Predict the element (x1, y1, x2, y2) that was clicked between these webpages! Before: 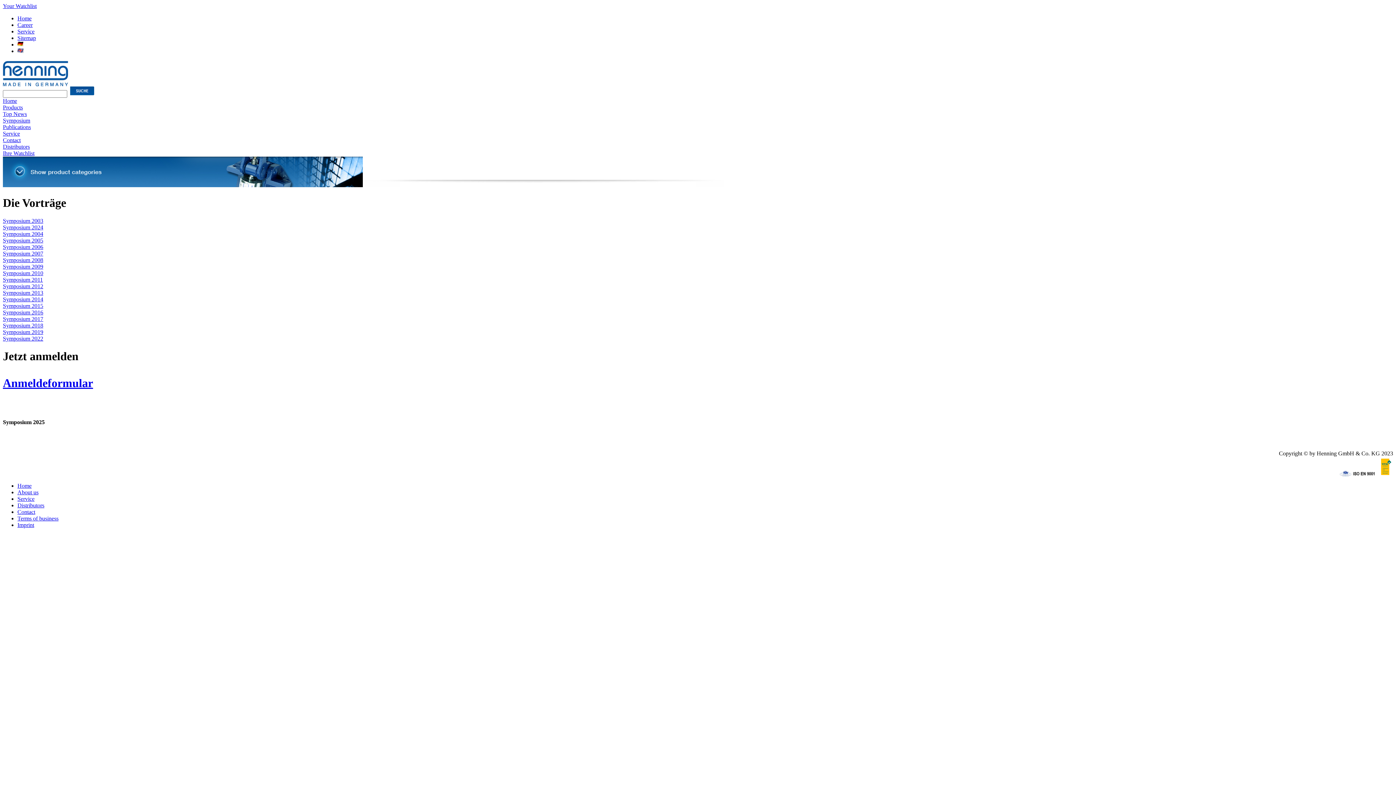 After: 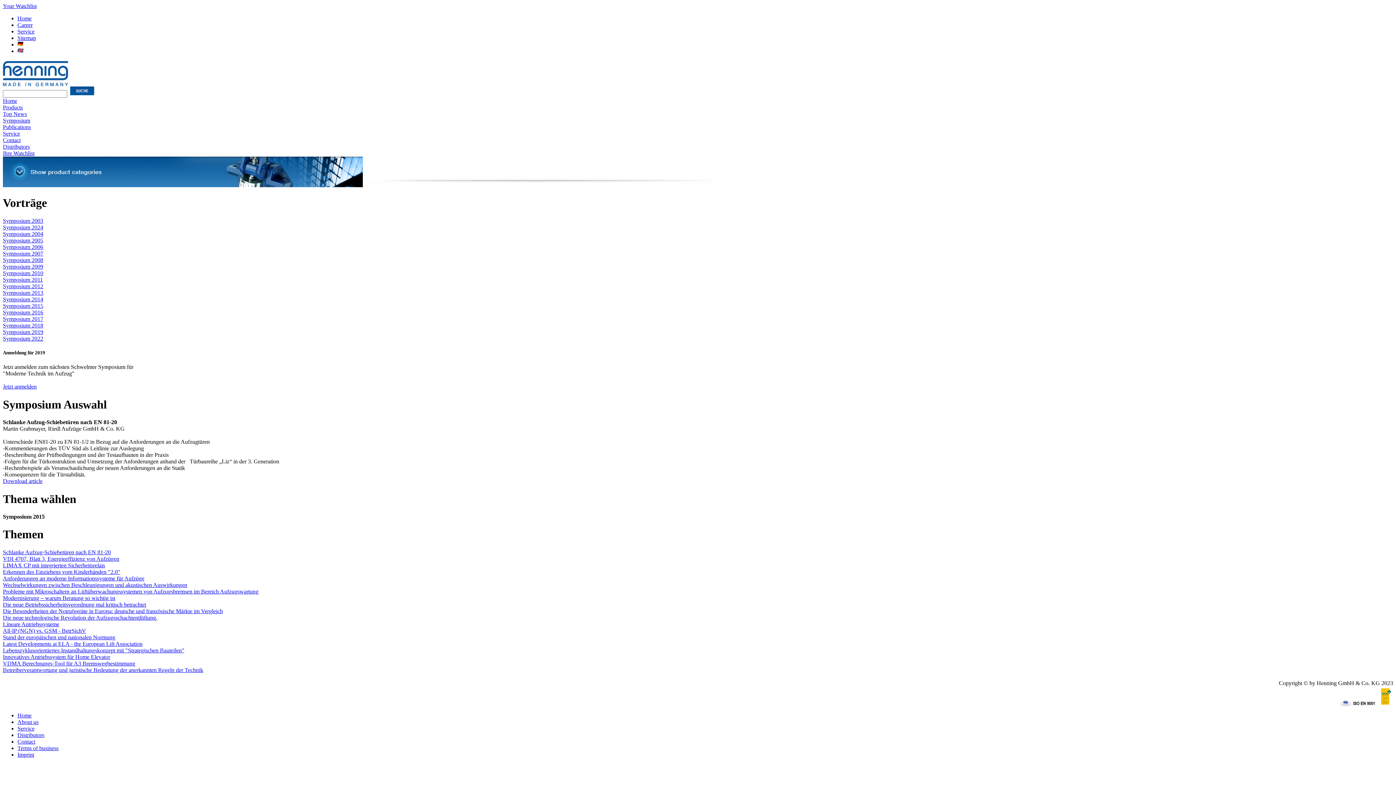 Action: label: Symposium 2015 bbox: (2, 302, 43, 309)